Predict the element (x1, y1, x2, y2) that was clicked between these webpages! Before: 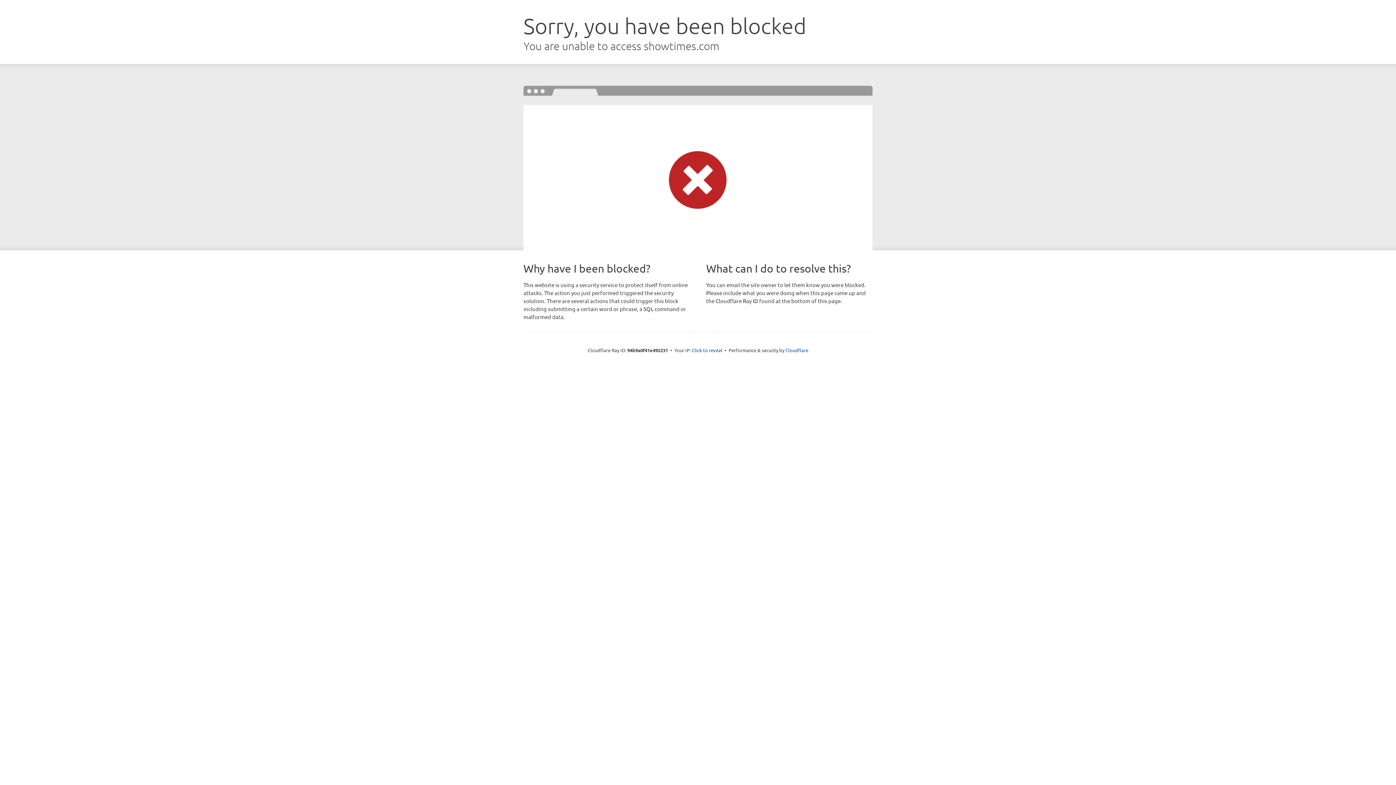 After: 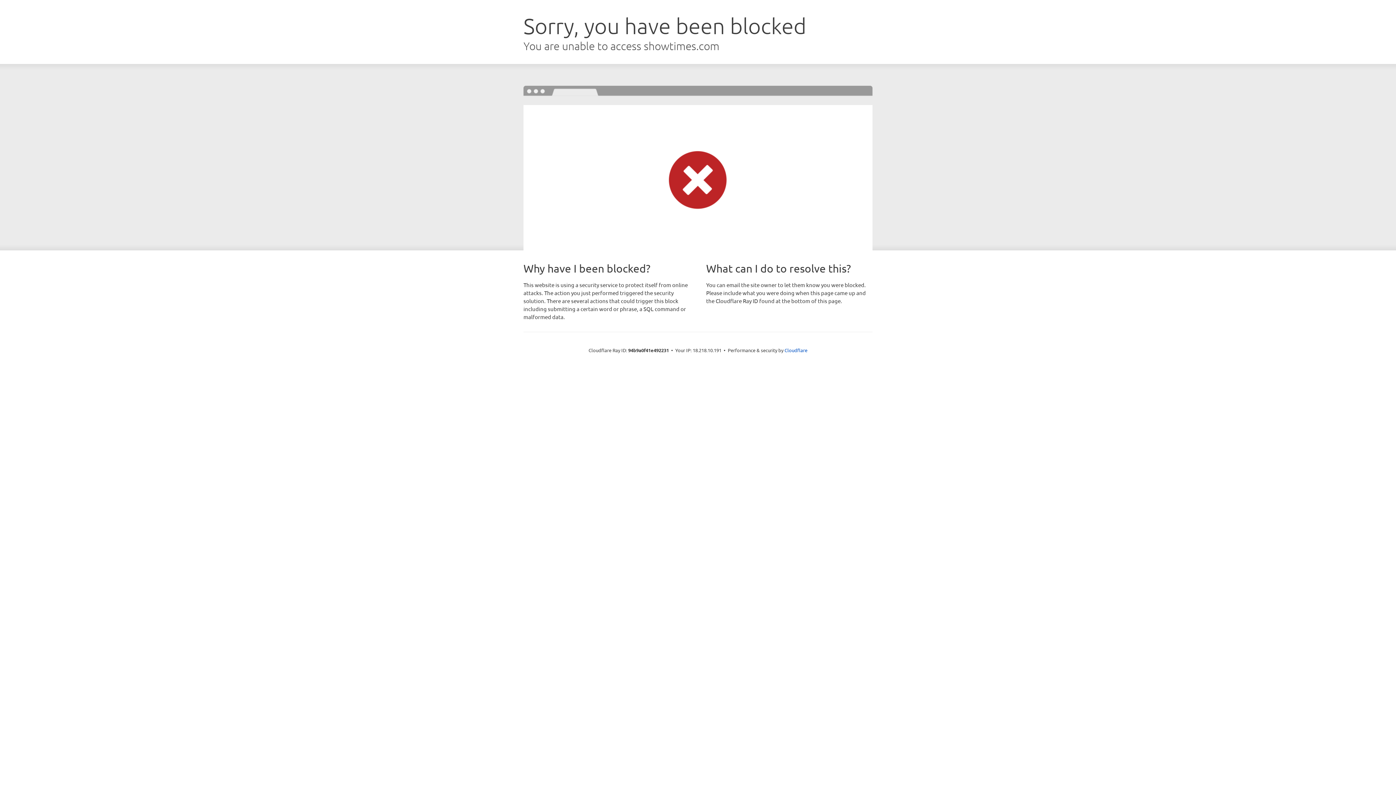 Action: label: Click to reveal bbox: (692, 346, 722, 353)